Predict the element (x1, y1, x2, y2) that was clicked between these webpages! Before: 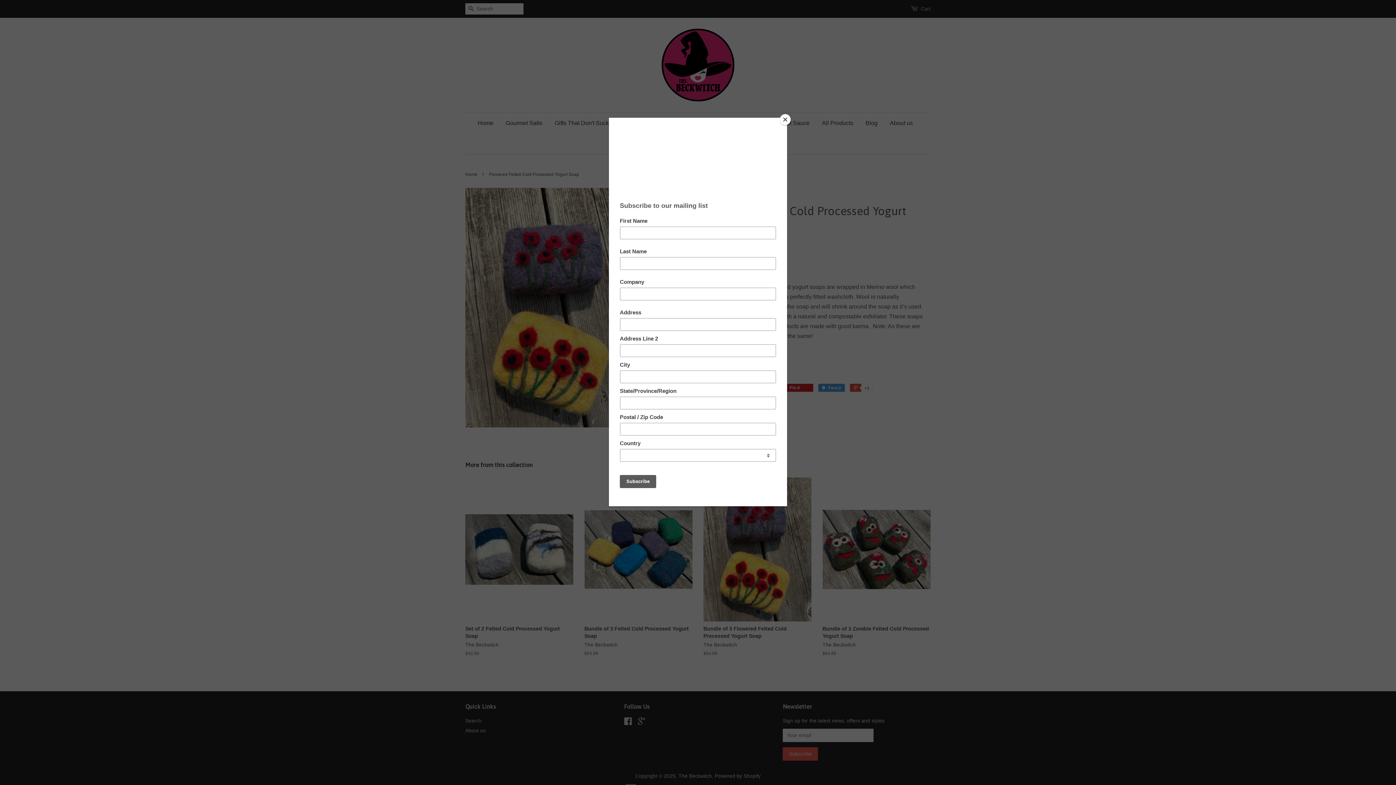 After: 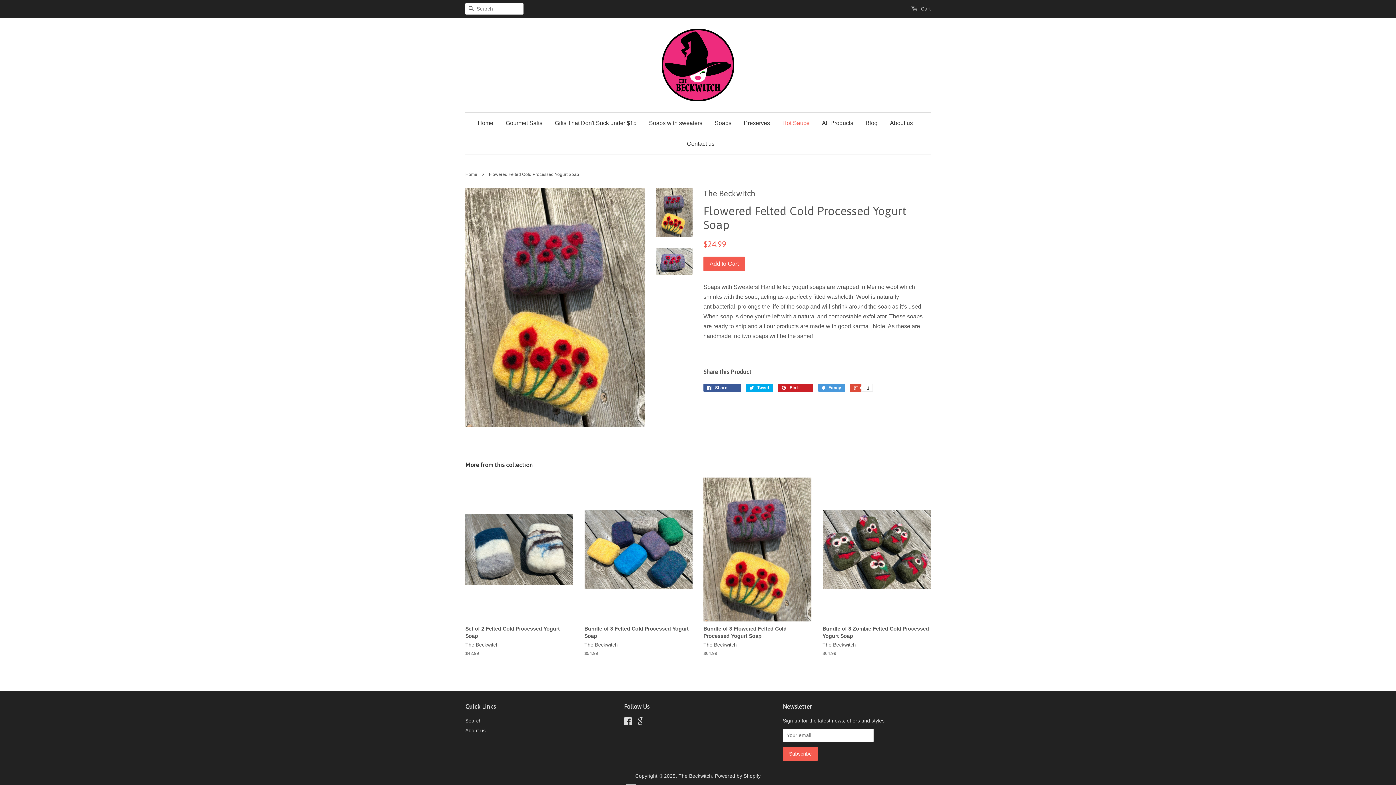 Action: bbox: (780, 114, 790, 125) label: Close